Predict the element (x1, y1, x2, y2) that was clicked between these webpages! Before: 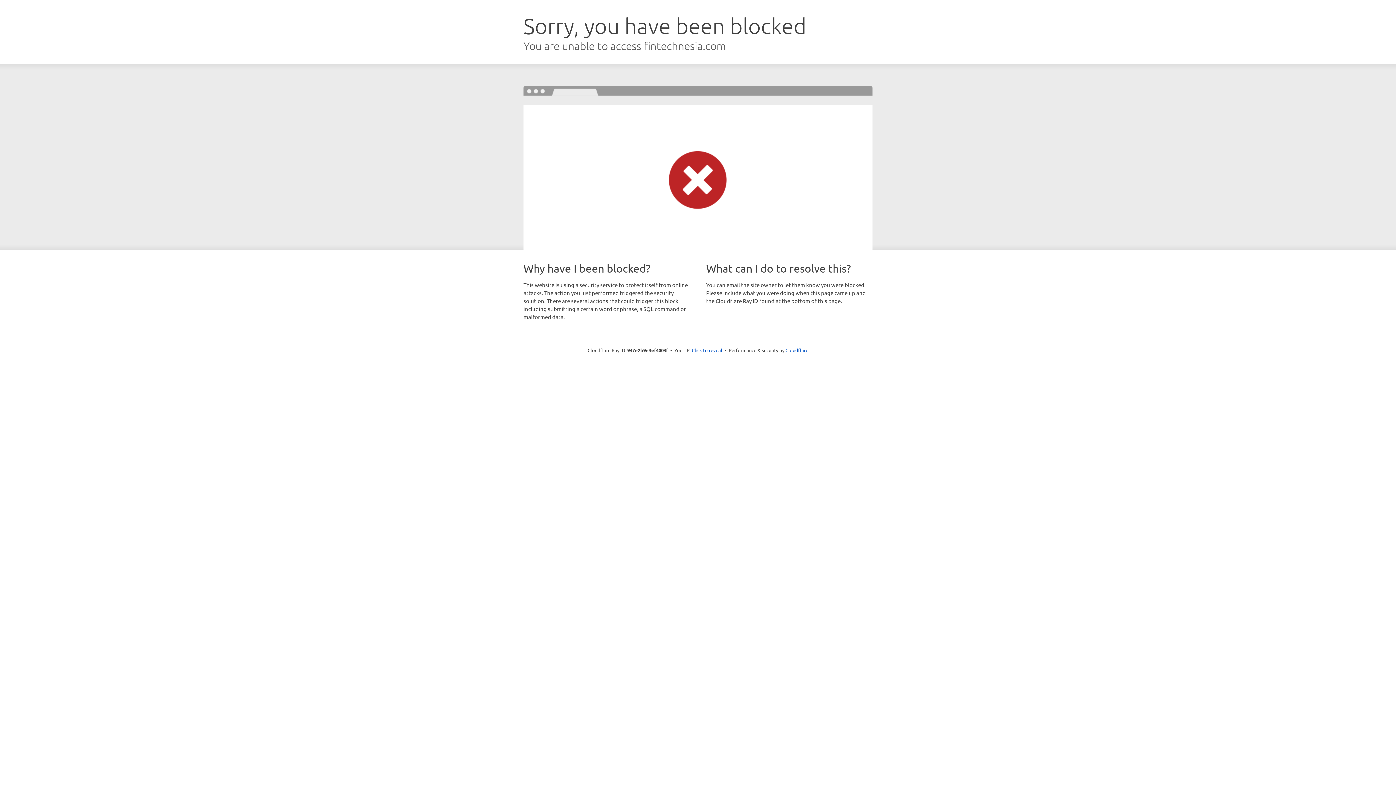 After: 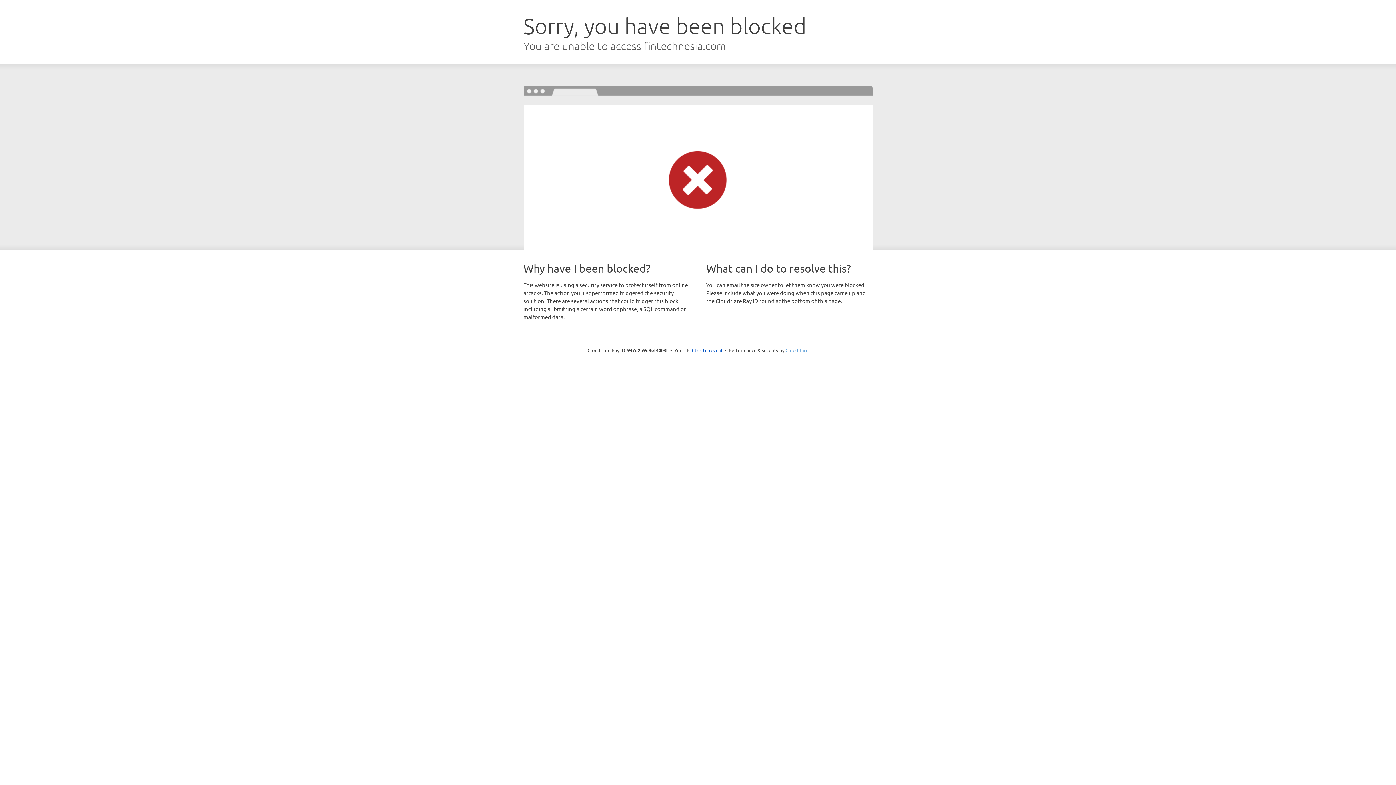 Action: label: Cloudflare bbox: (785, 347, 808, 353)